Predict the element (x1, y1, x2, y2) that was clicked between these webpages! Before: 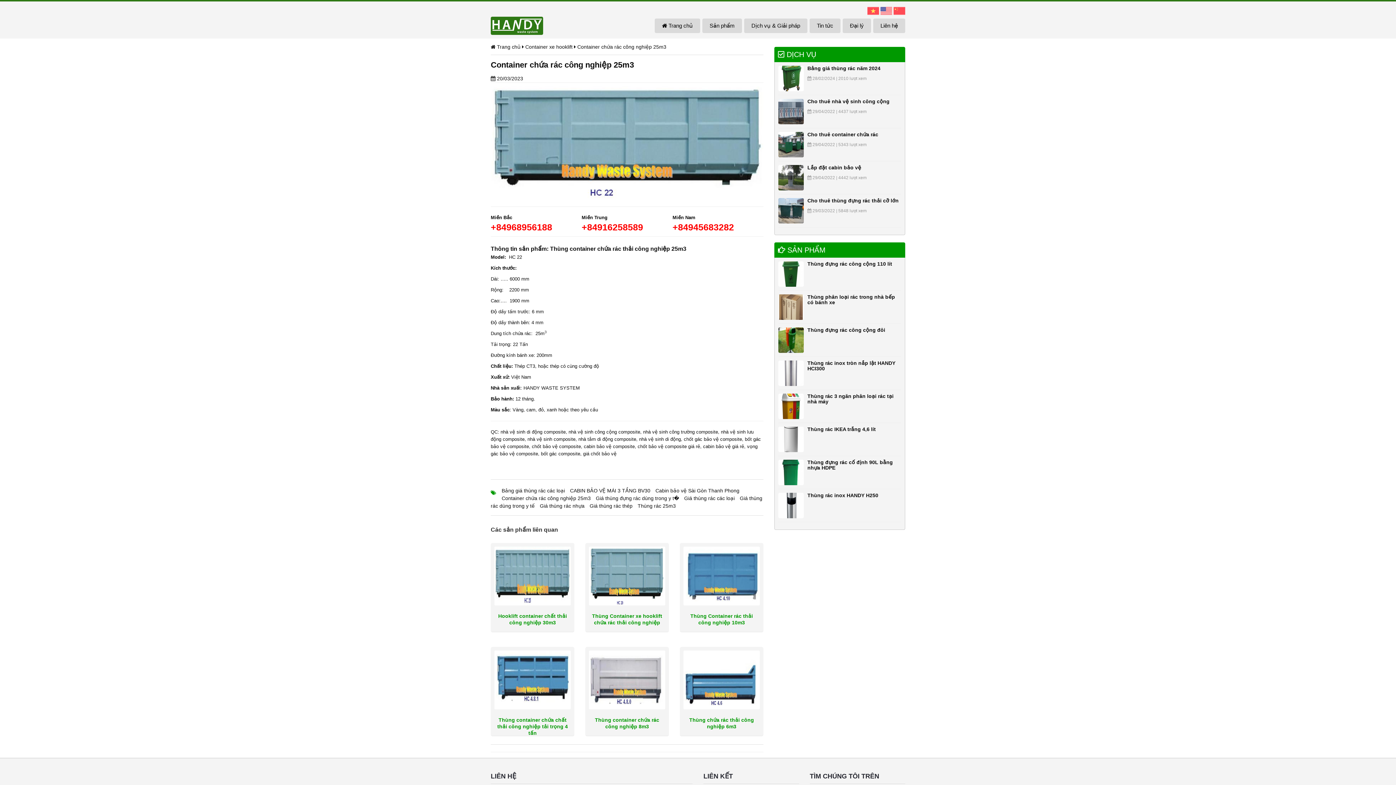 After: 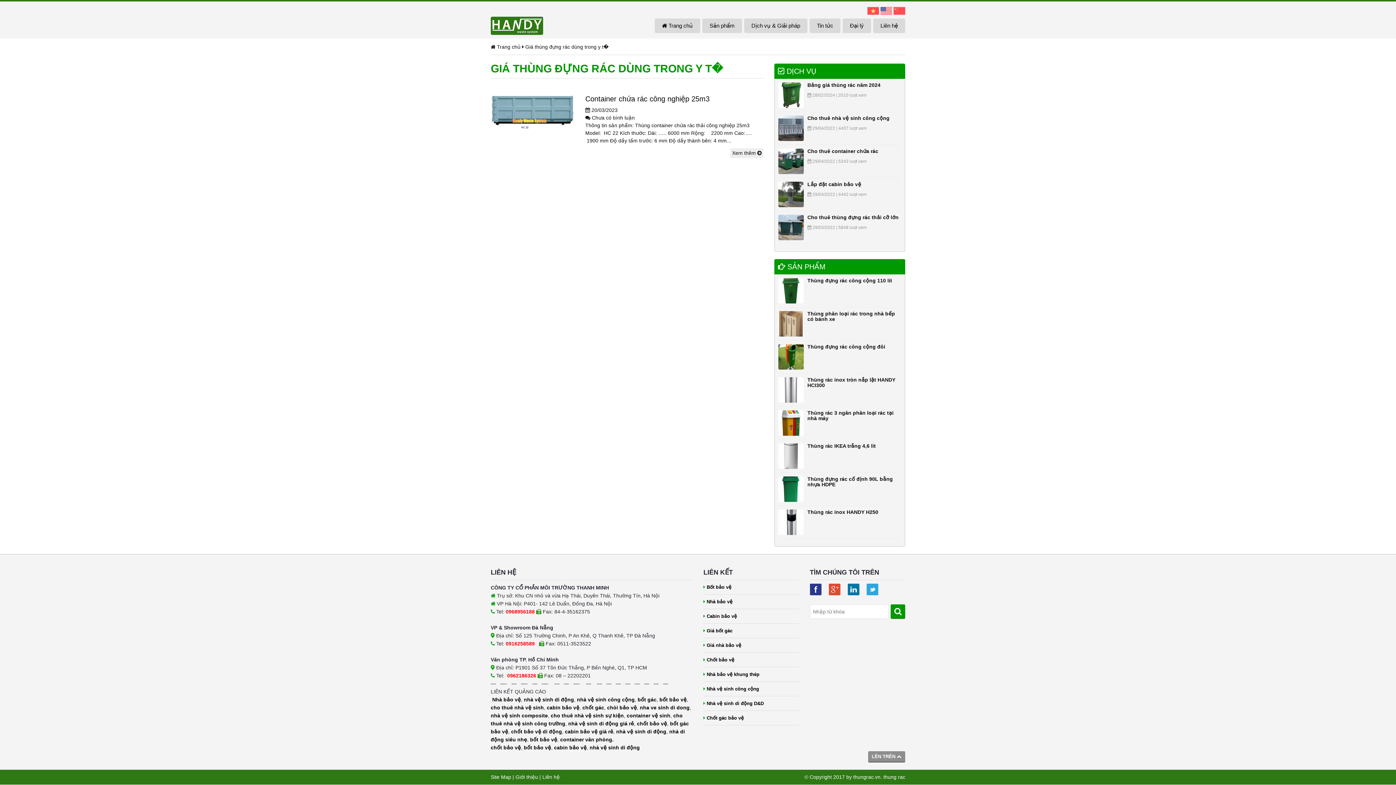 Action: bbox: (596, 495, 679, 501) label: Giá thùng đựng rác dùng trong y t�